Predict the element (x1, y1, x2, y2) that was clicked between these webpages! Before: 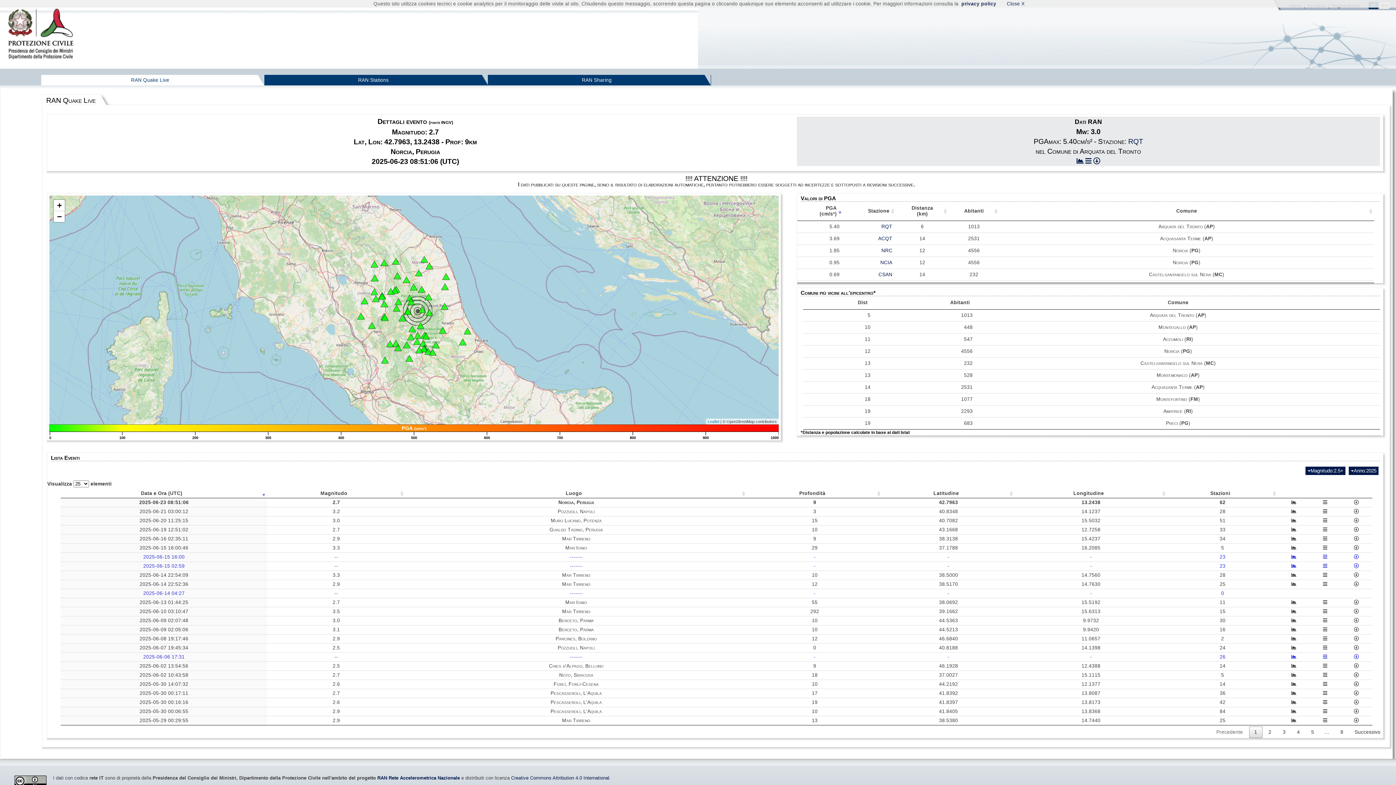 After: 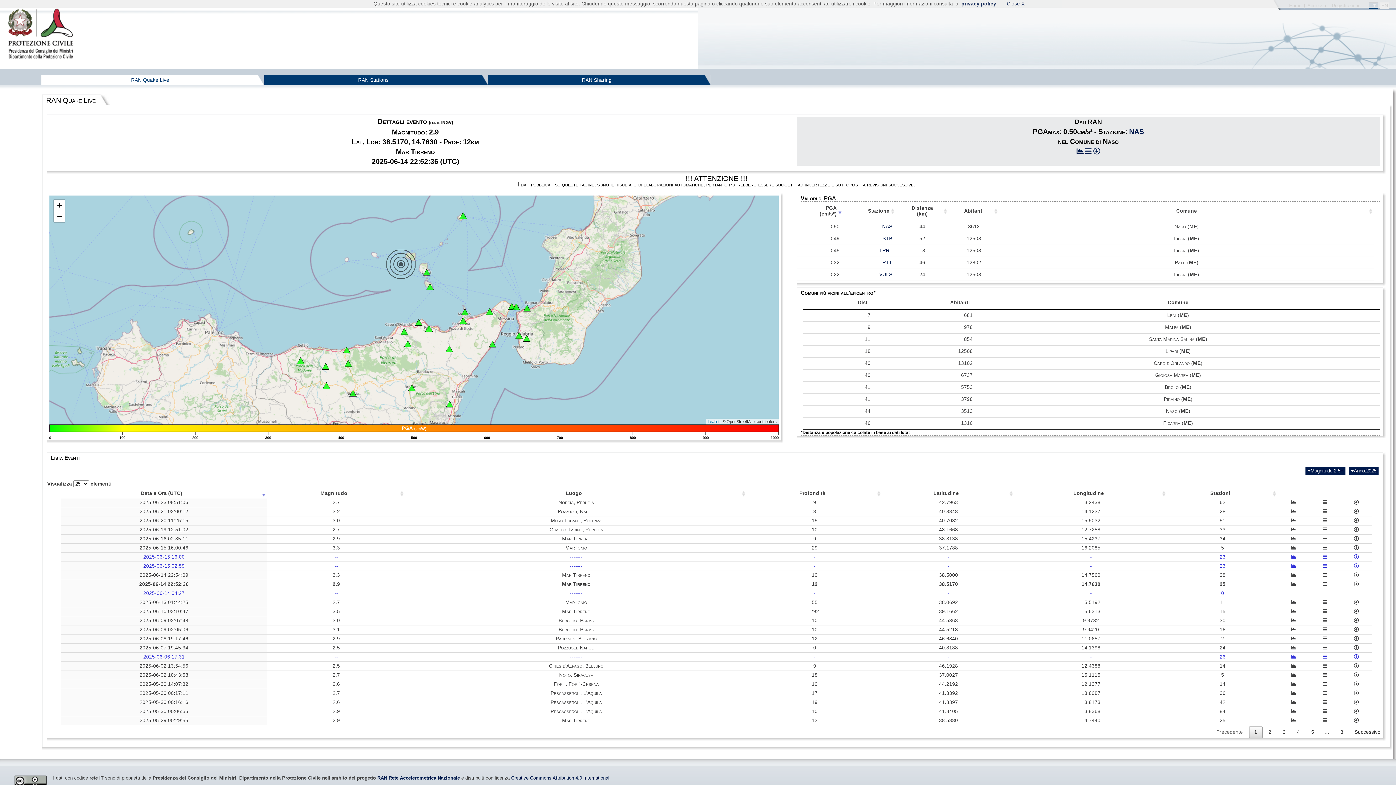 Action: bbox: (562, 581, 590, 587) label: Mar Tirreno